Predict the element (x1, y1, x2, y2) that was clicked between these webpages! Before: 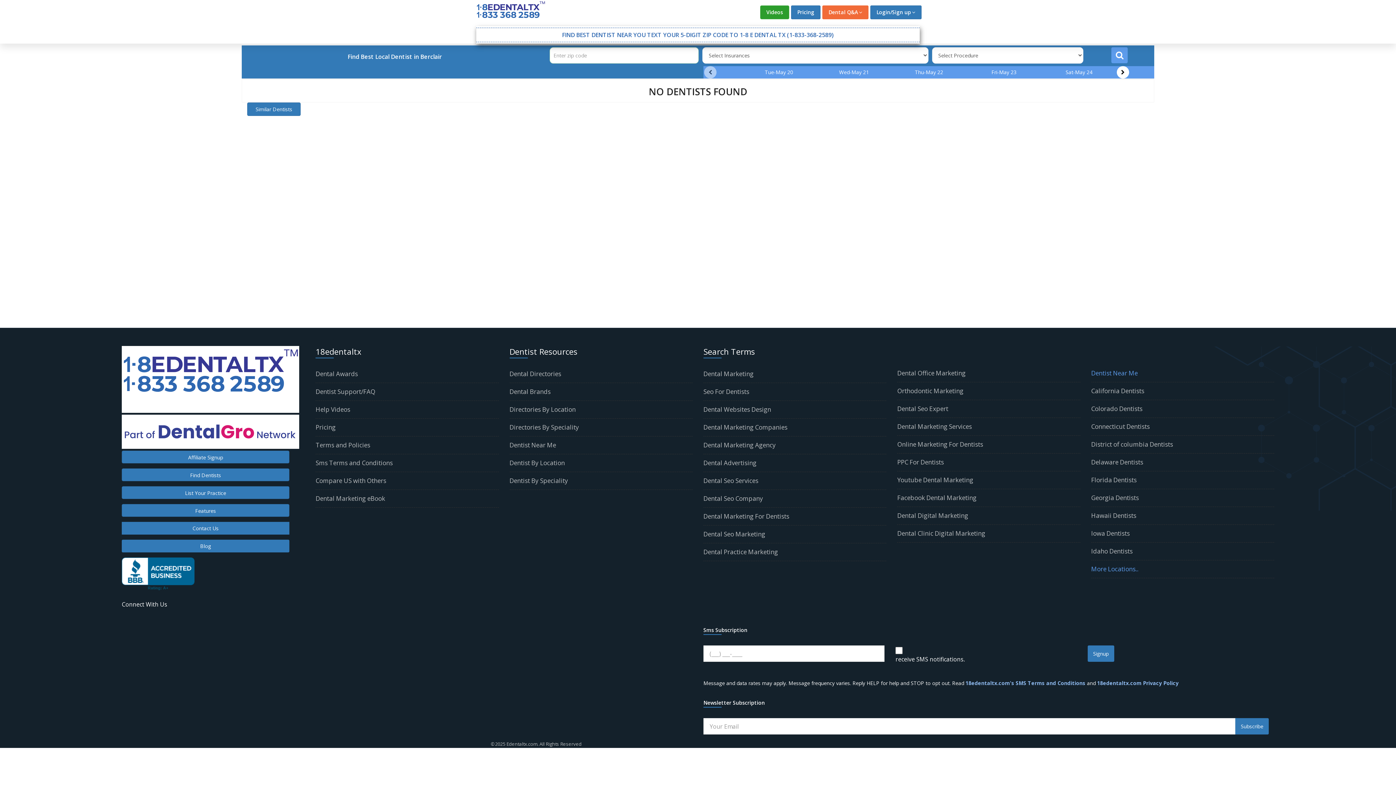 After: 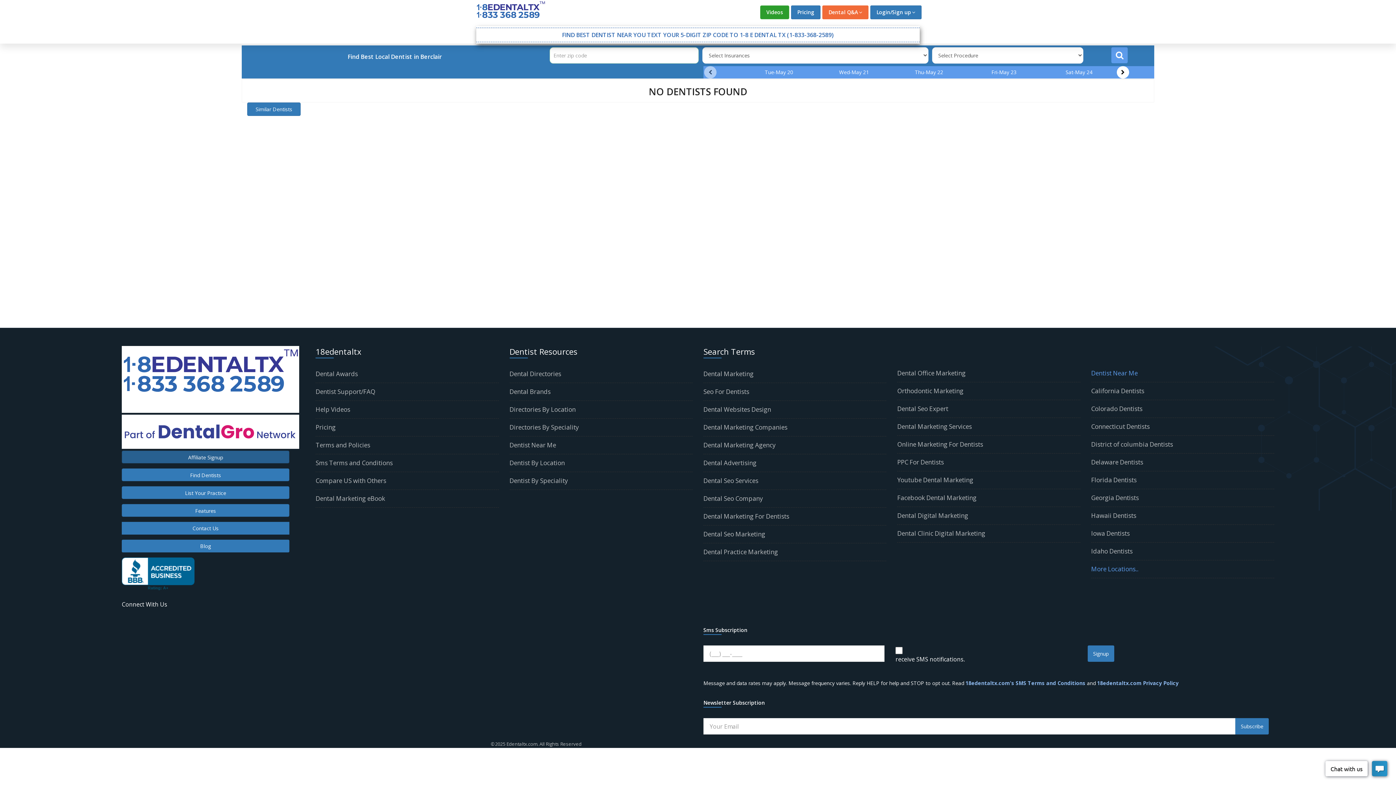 Action: bbox: (121, 451, 289, 463) label: Affiliate Signup